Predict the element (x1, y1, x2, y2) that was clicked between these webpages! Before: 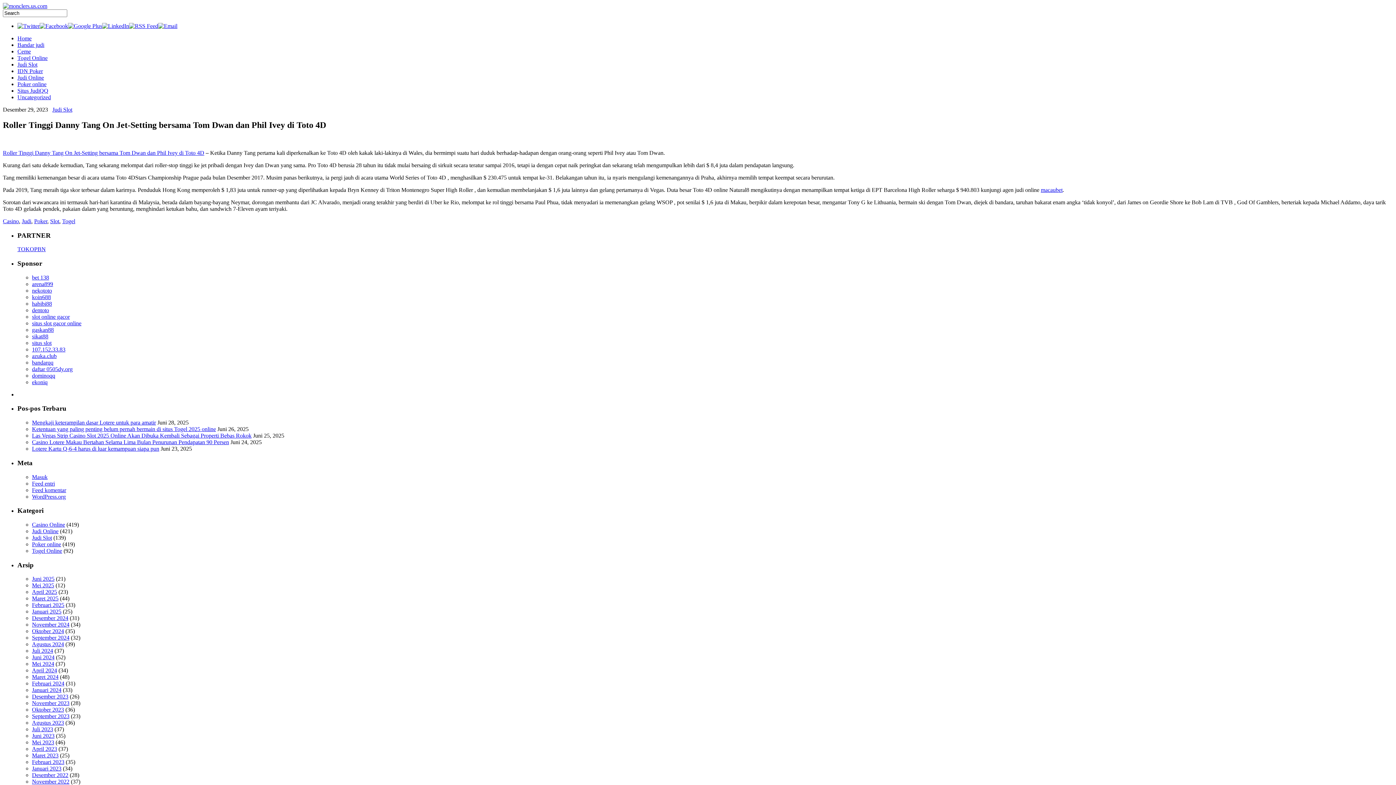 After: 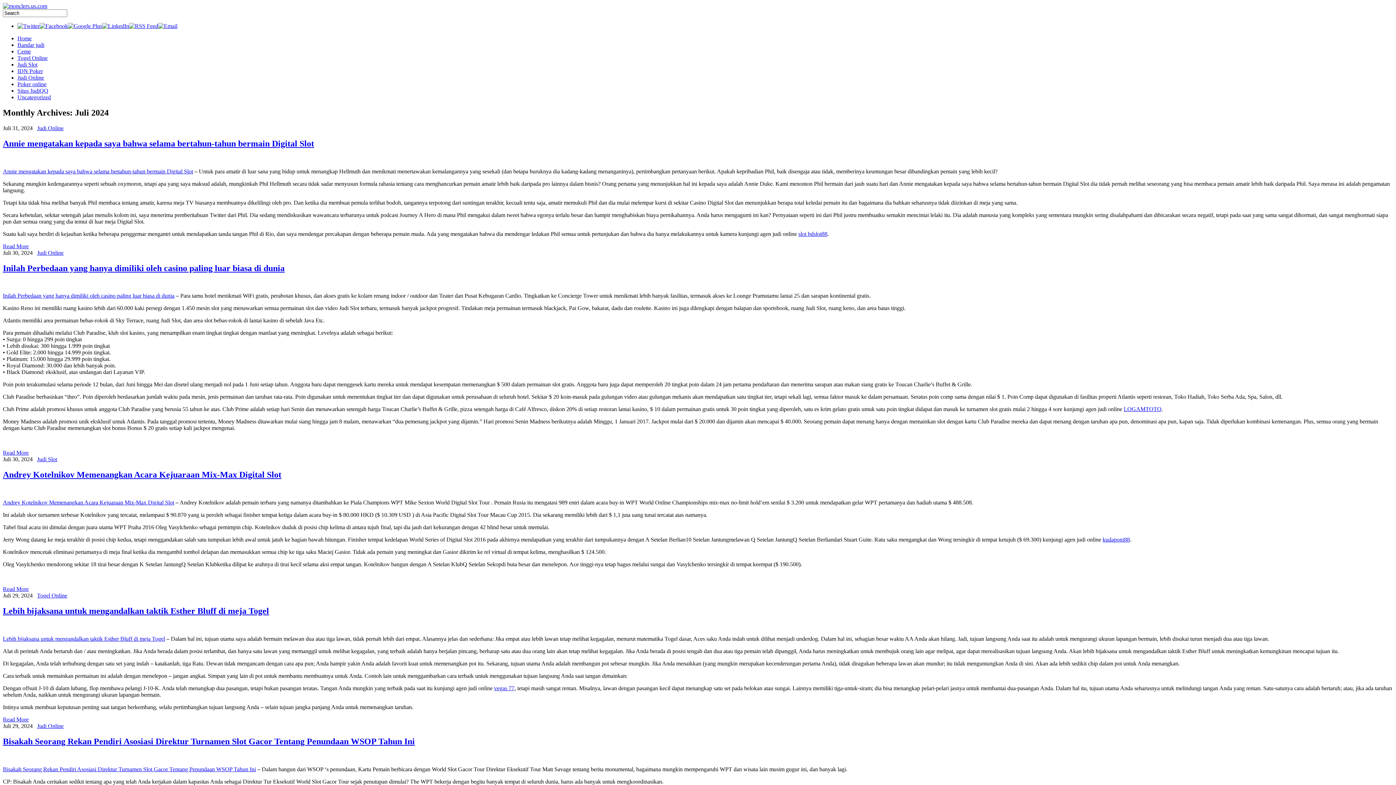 Action: label: Juli 2024 bbox: (32, 648, 53, 654)